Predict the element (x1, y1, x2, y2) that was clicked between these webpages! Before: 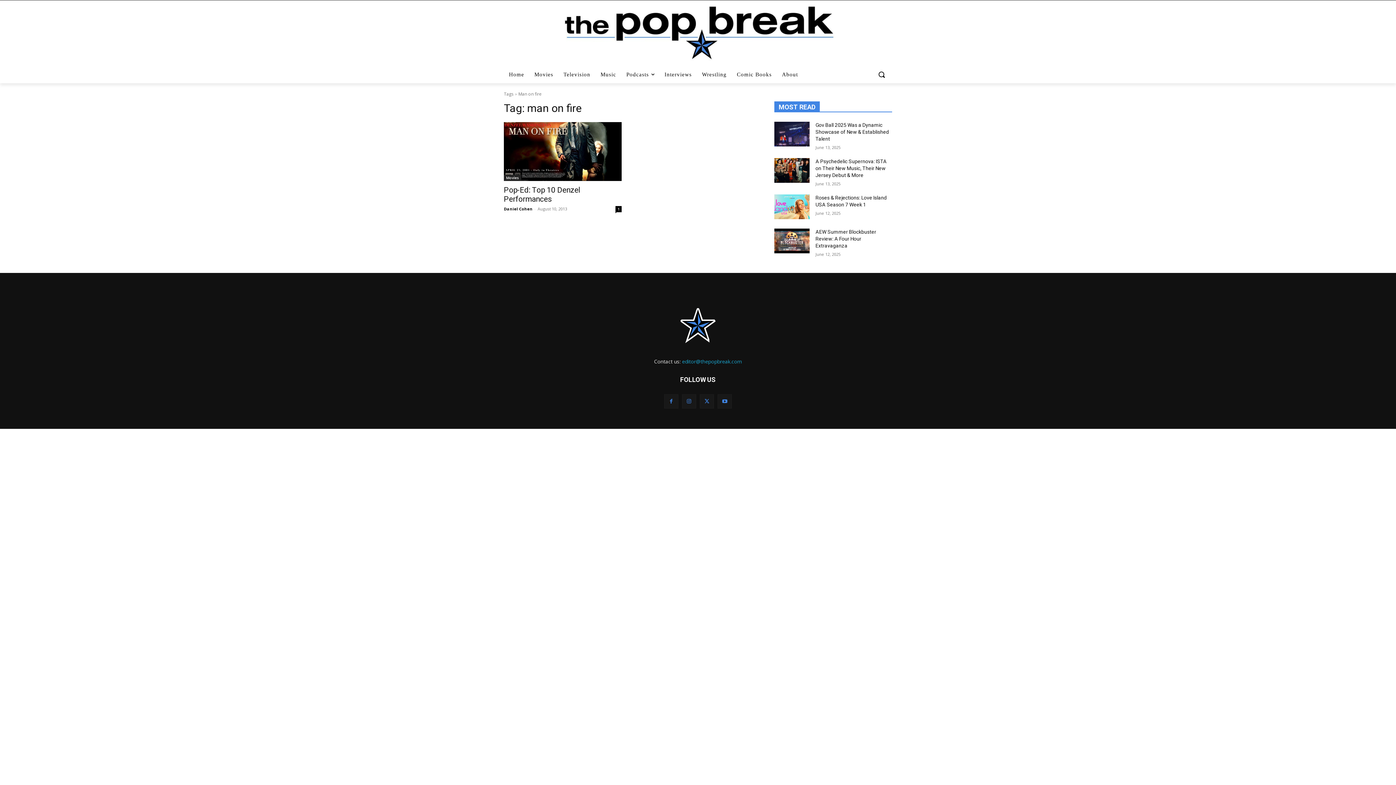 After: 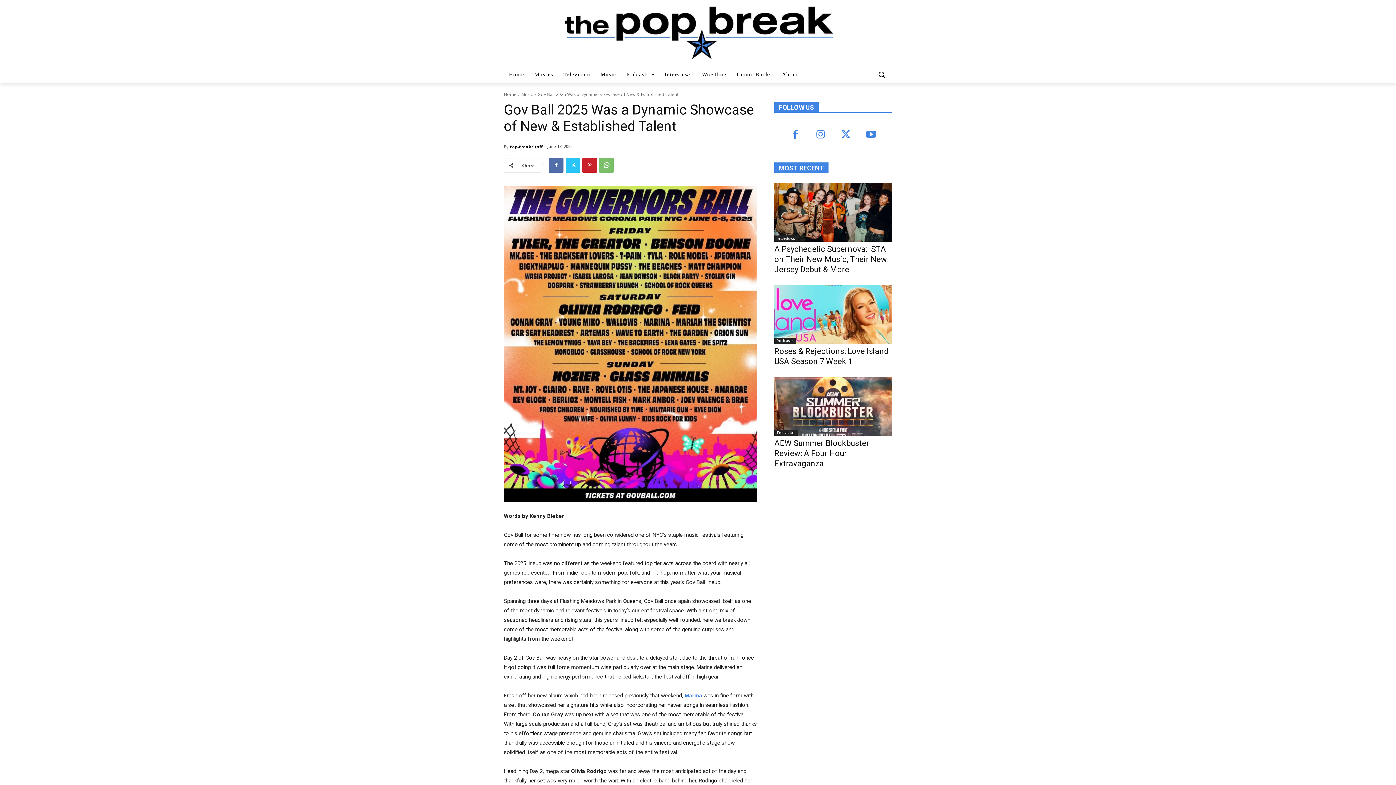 Action: label: Gov Ball 2025 Was a Dynamic Showcase of New & Established Talent bbox: (815, 122, 889, 141)